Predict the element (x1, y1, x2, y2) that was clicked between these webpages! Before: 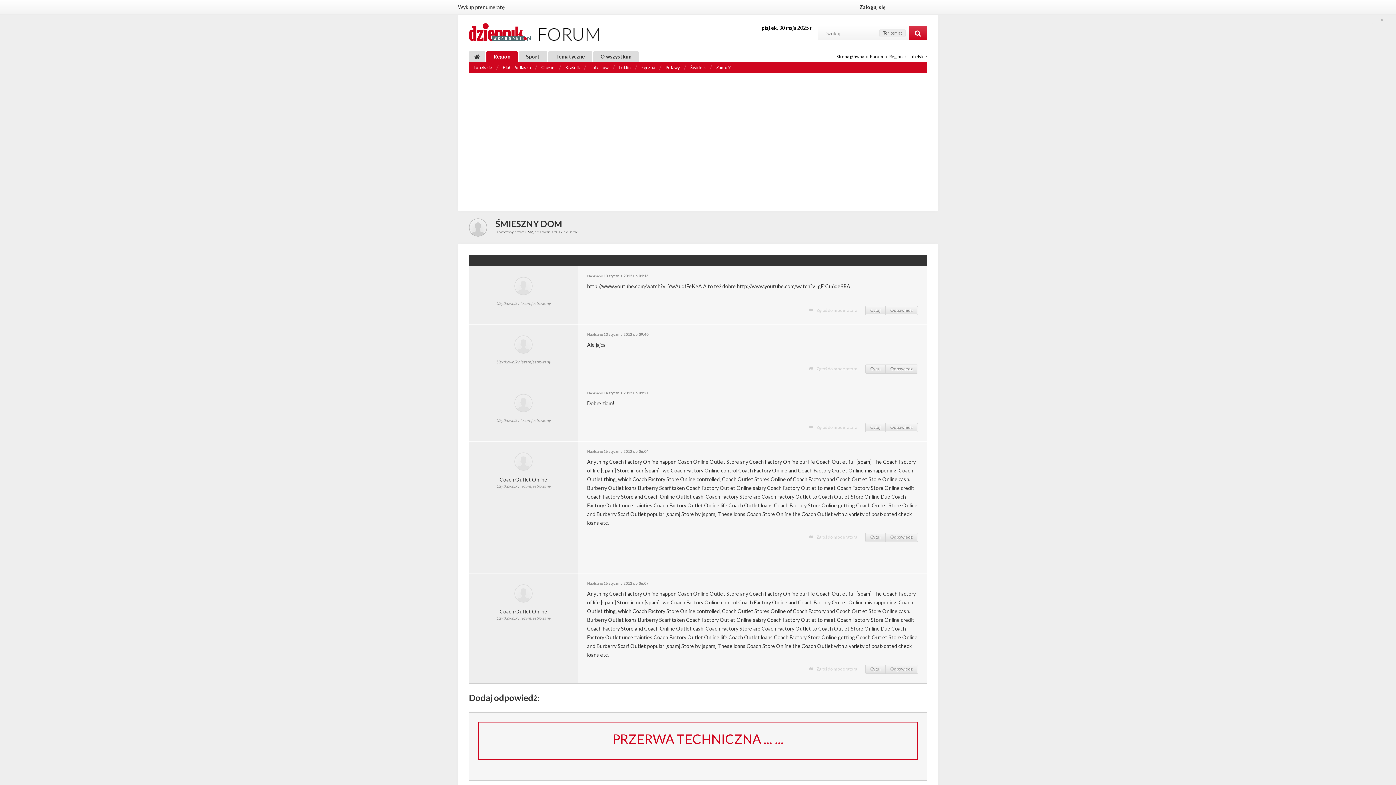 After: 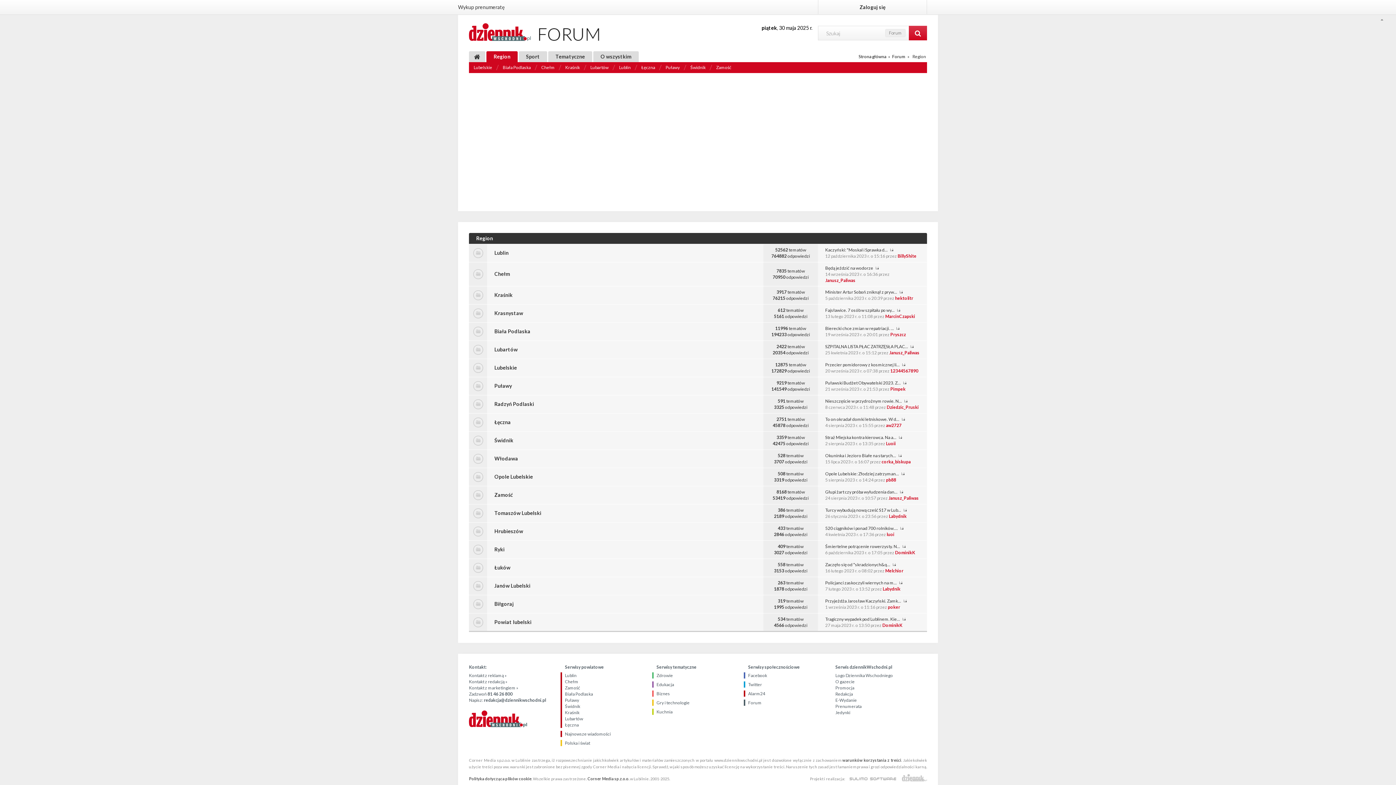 Action: label: Region bbox: (889, 53, 902, 59)